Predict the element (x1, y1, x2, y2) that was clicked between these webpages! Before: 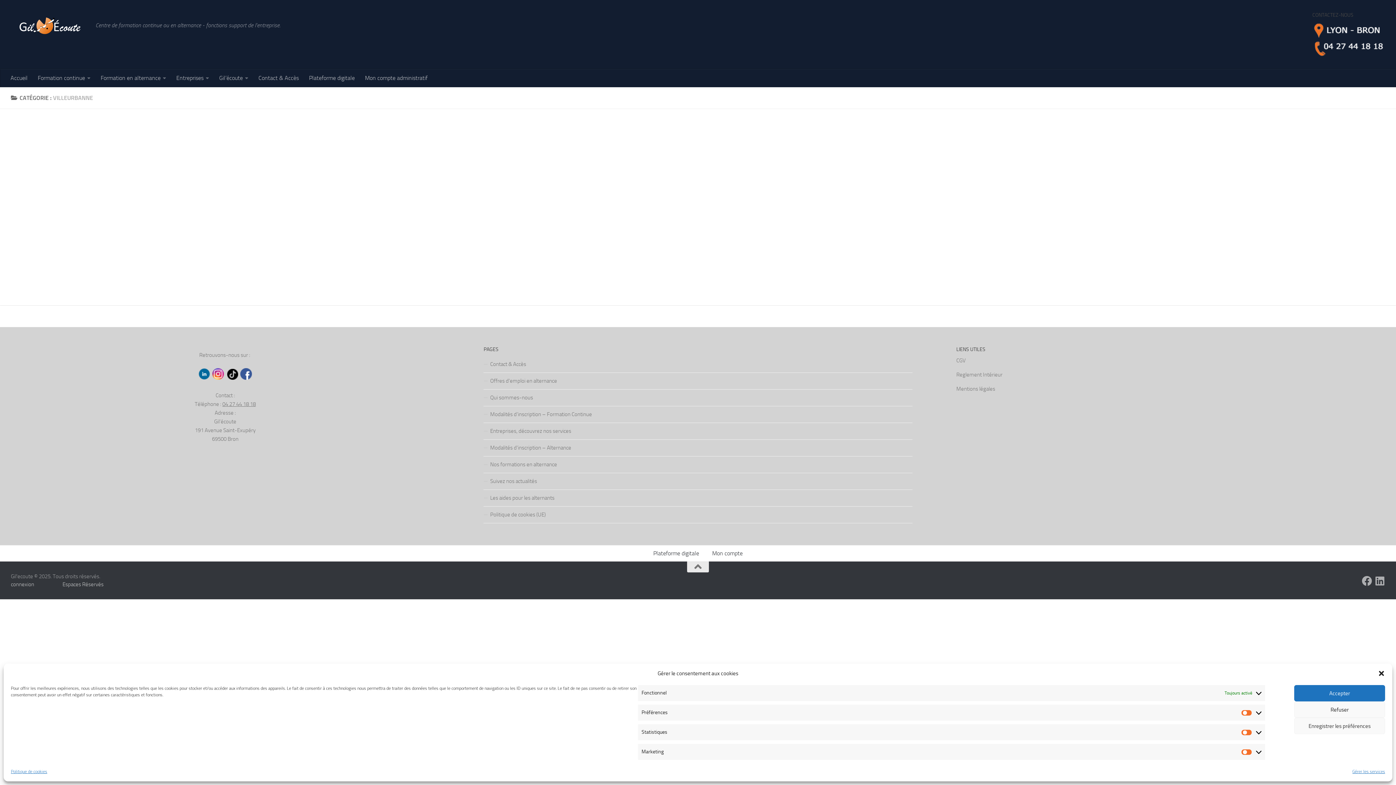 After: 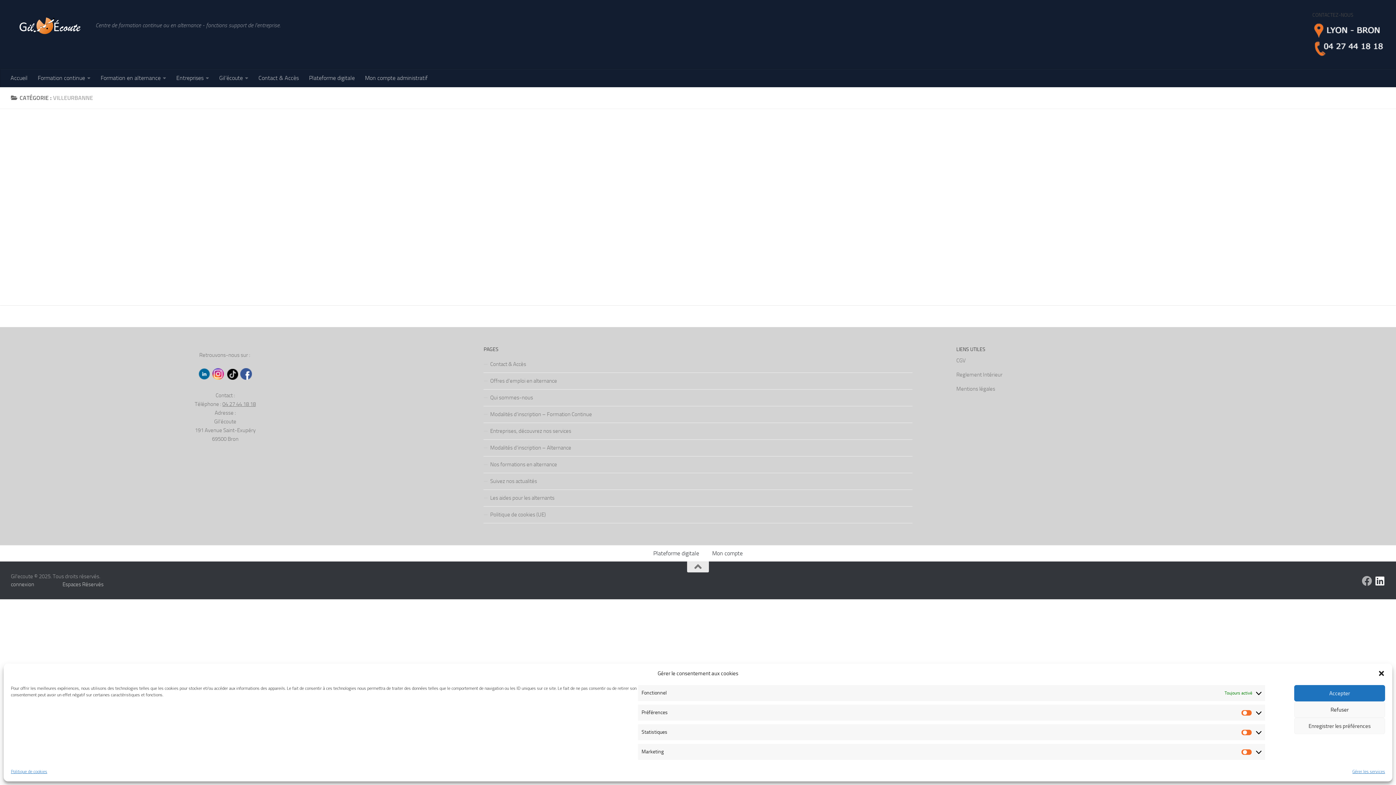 Action: label: Suivez-nous sur Linkedin bbox: (1375, 576, 1385, 586)